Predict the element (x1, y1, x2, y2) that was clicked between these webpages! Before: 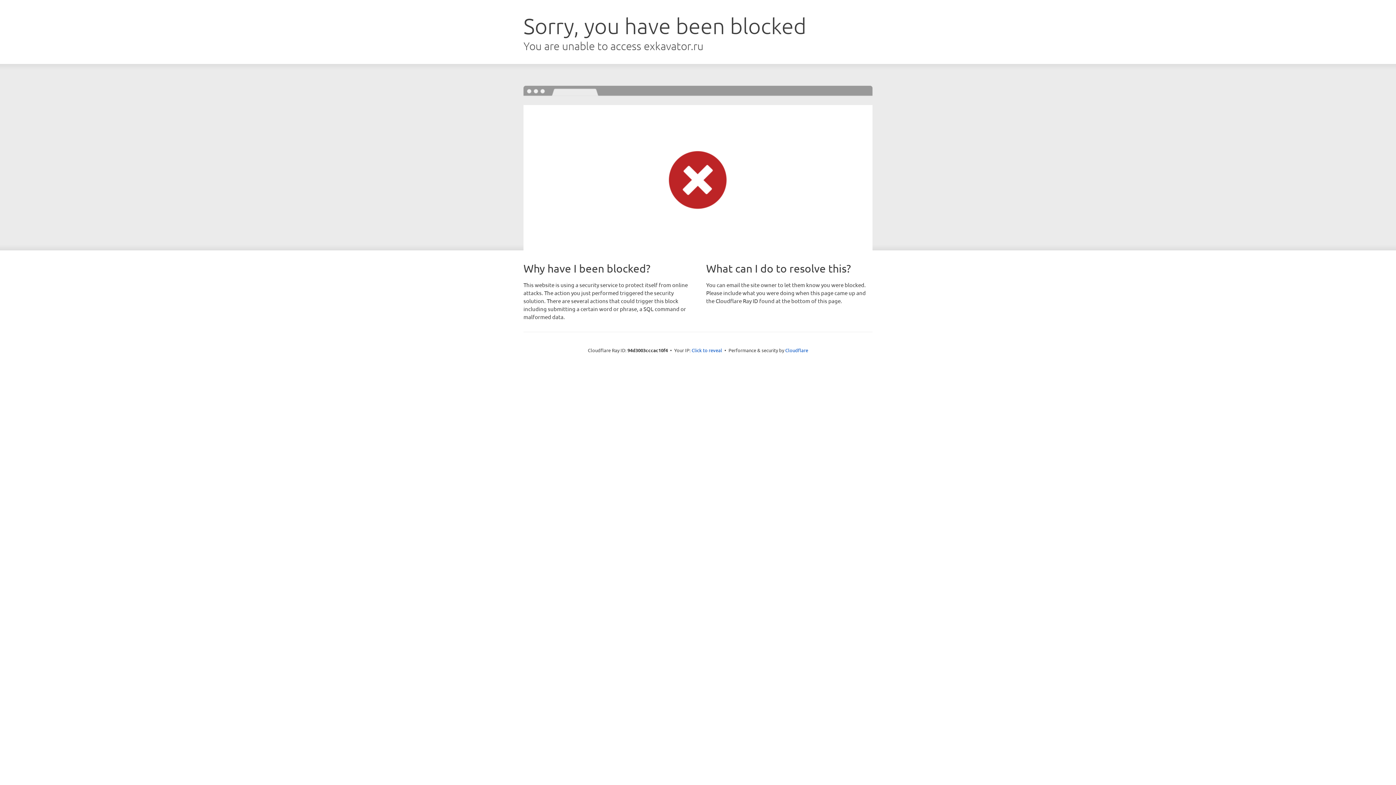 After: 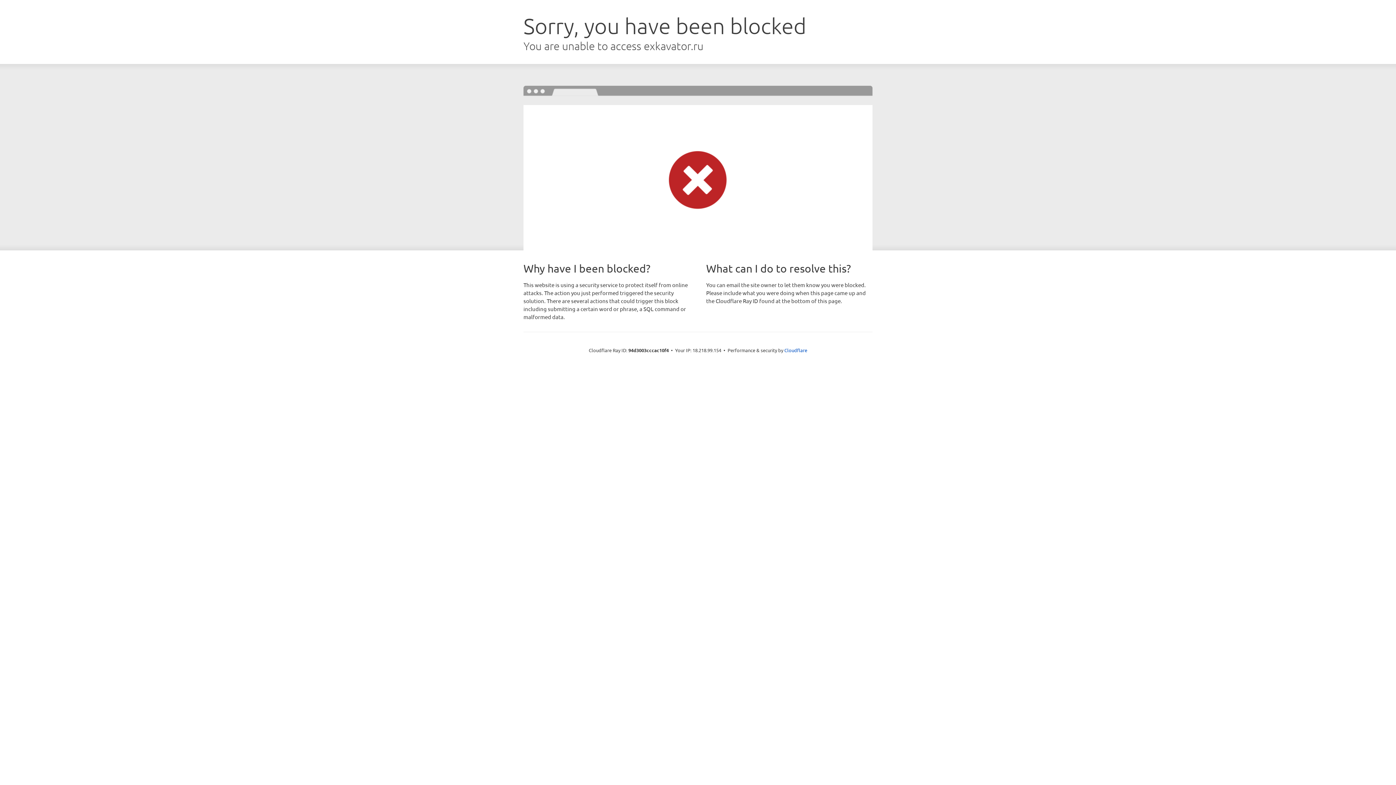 Action: label: Click to reveal bbox: (691, 346, 722, 353)